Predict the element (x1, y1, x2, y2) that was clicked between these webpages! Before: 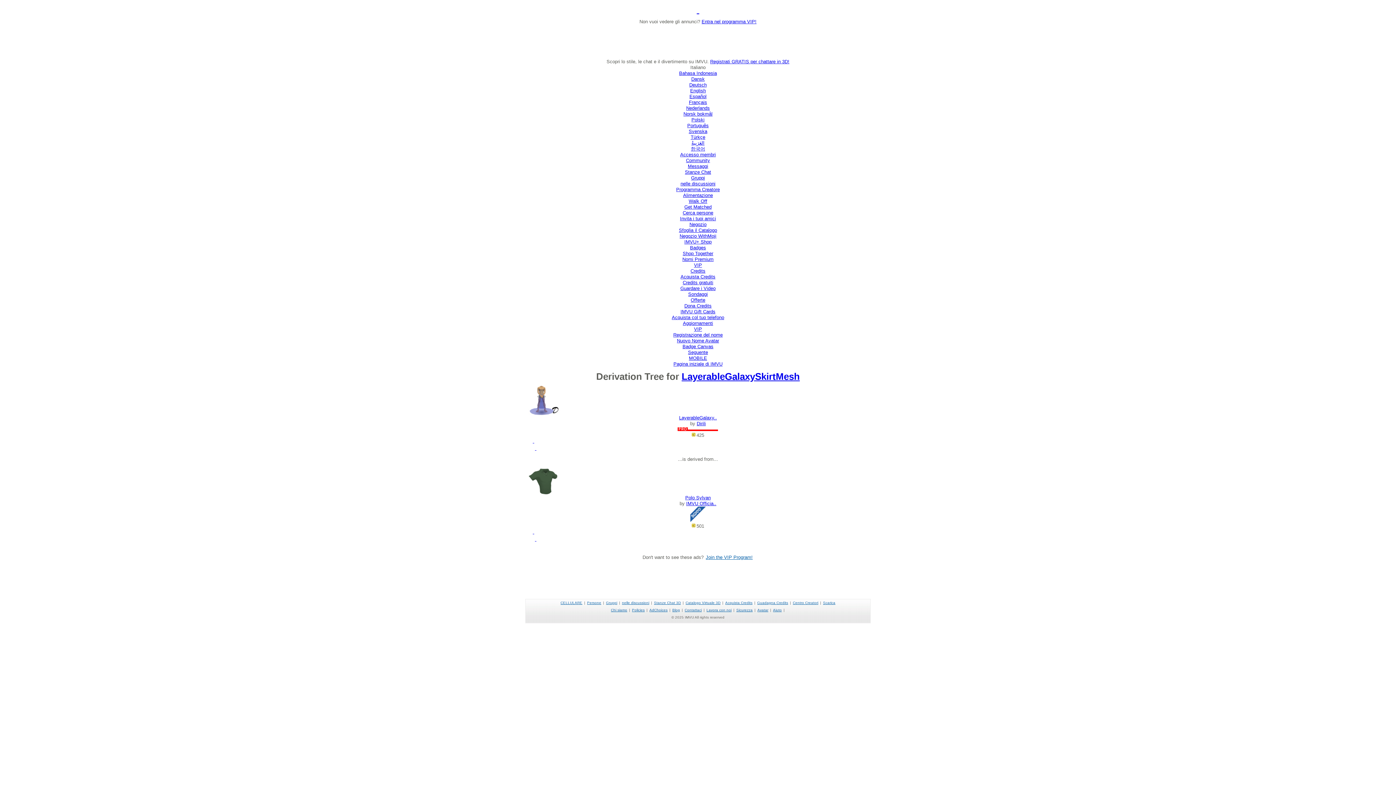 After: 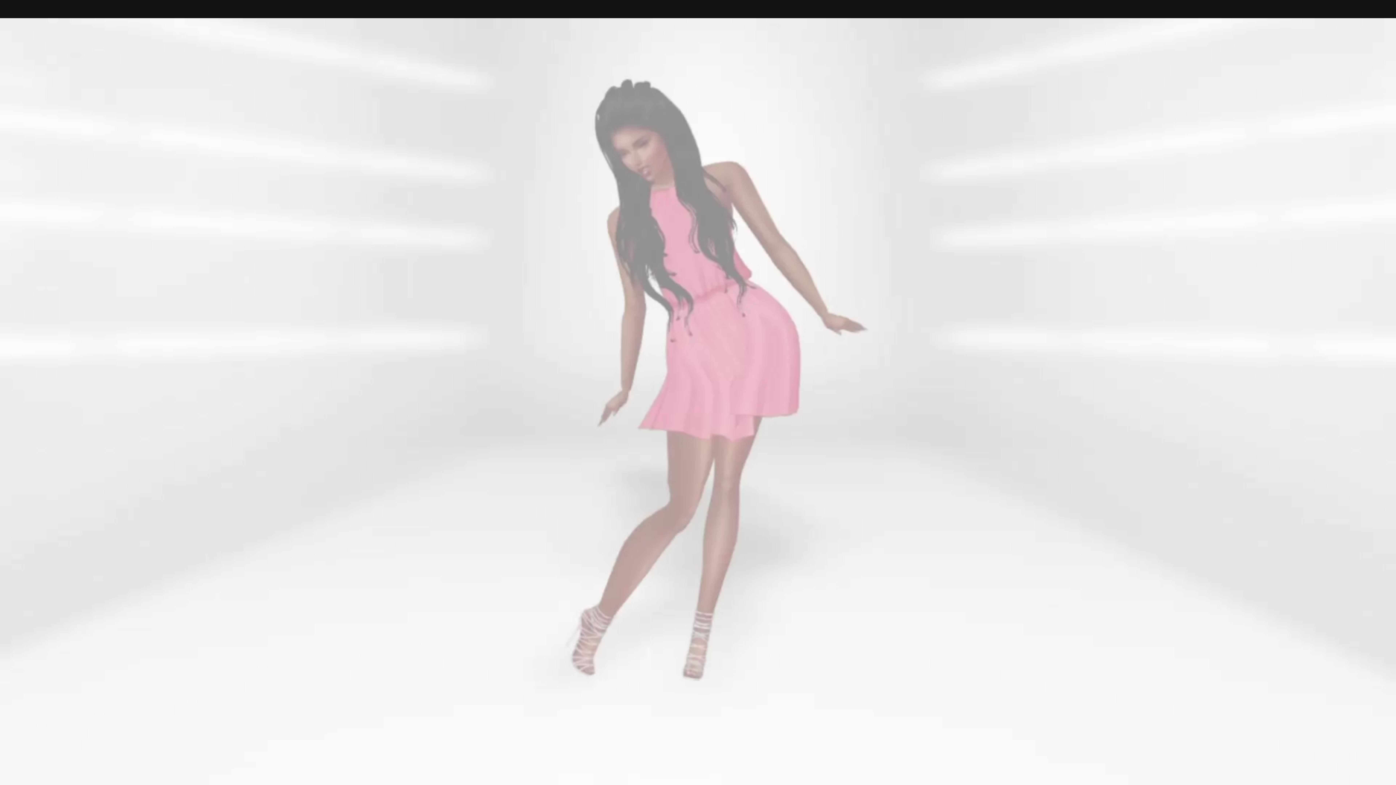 Action: bbox: (525, 529, 541, 536) label:  